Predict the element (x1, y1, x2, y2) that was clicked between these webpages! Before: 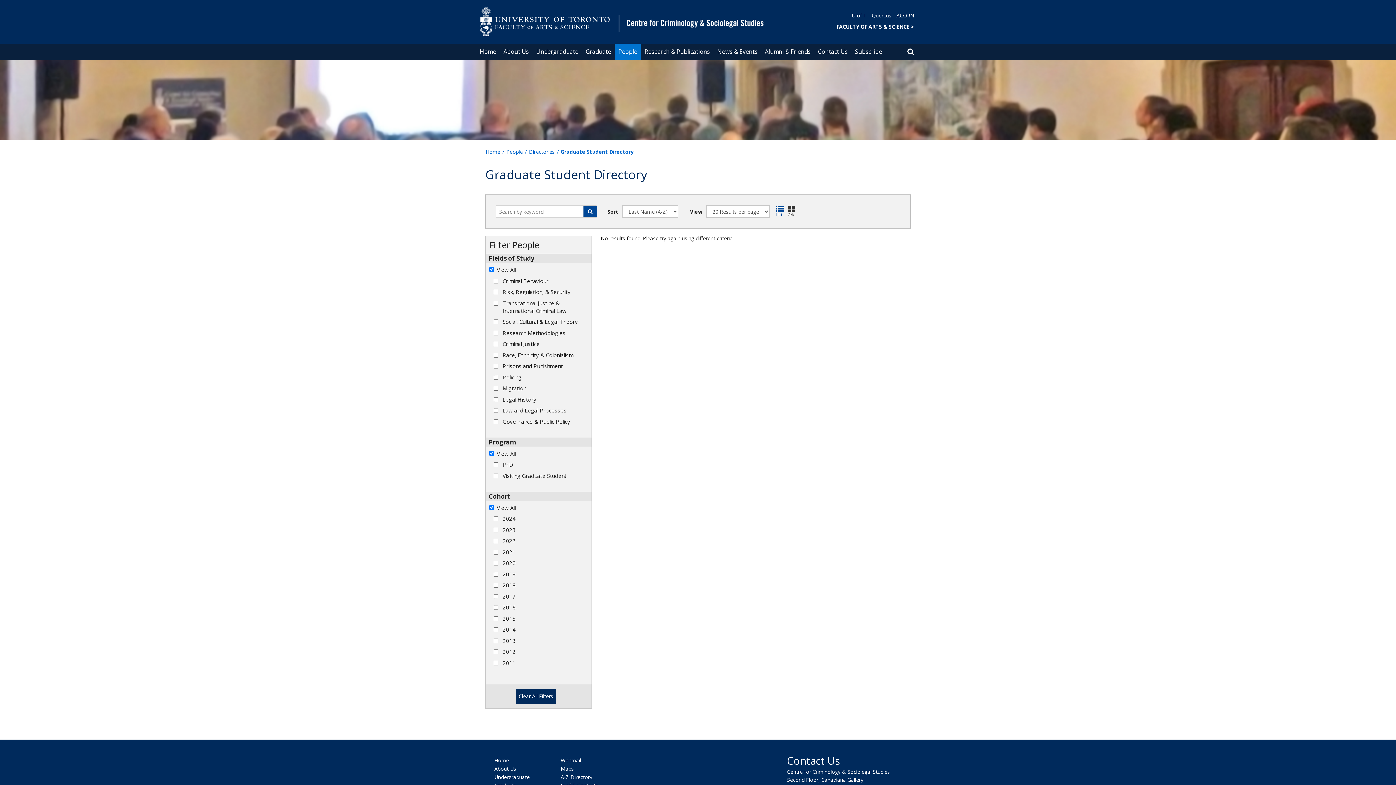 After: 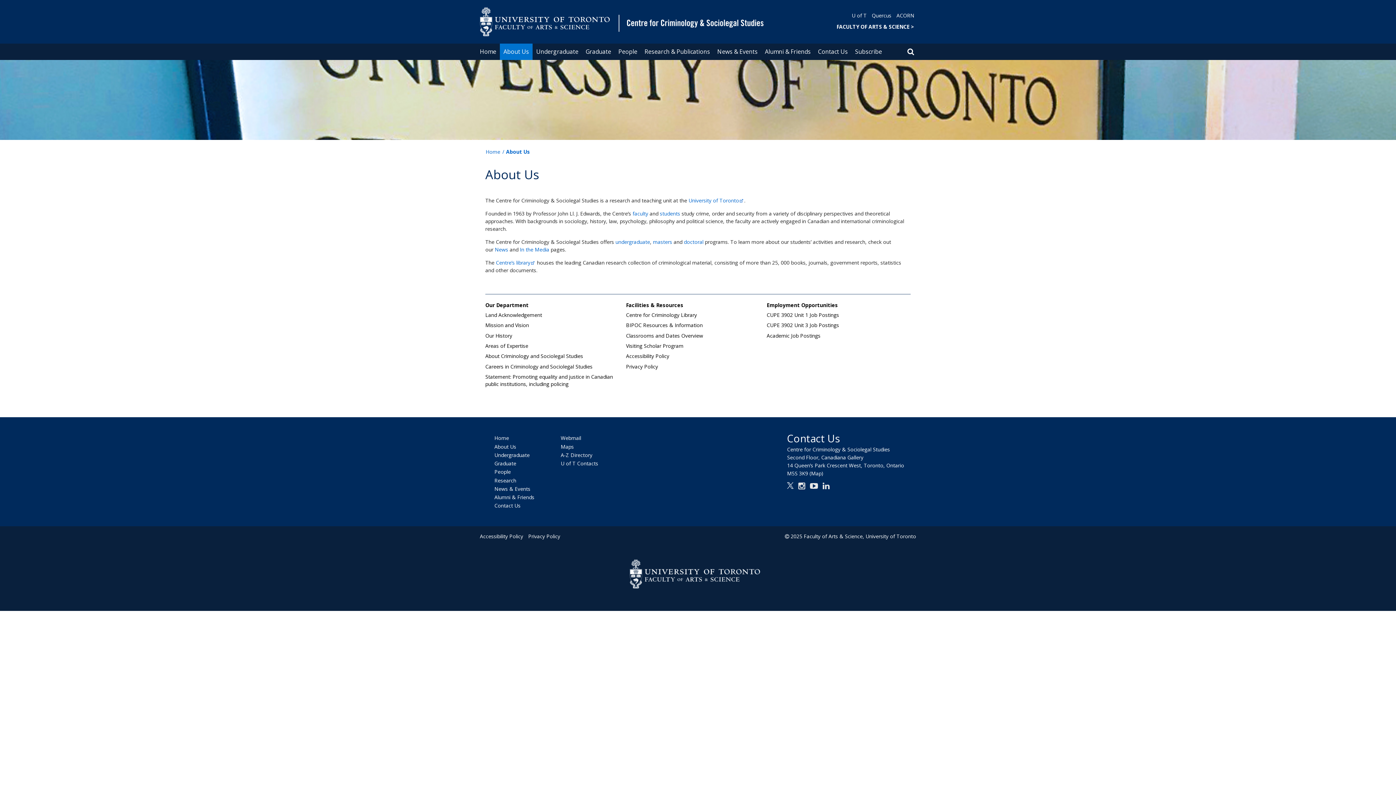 Action: bbox: (494, 765, 516, 772) label: About Us